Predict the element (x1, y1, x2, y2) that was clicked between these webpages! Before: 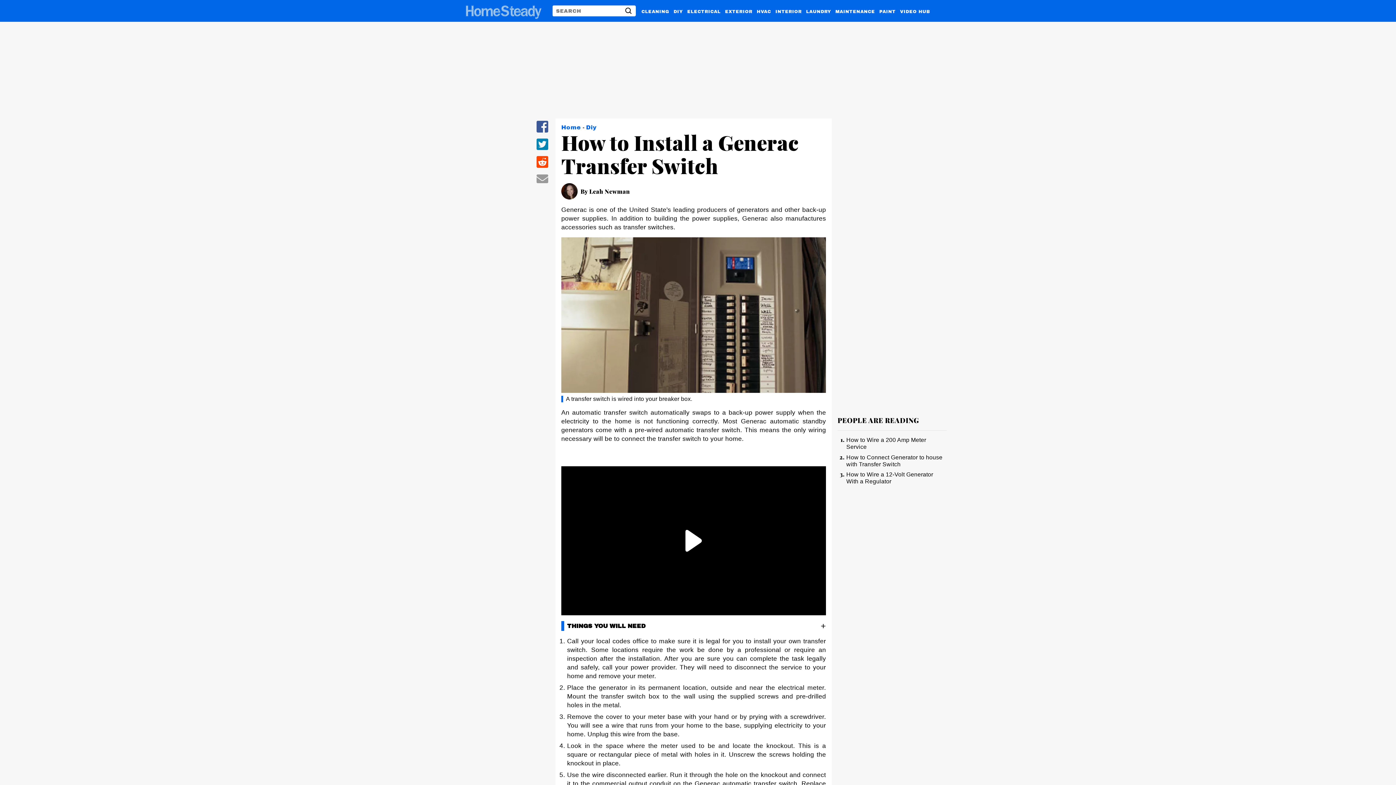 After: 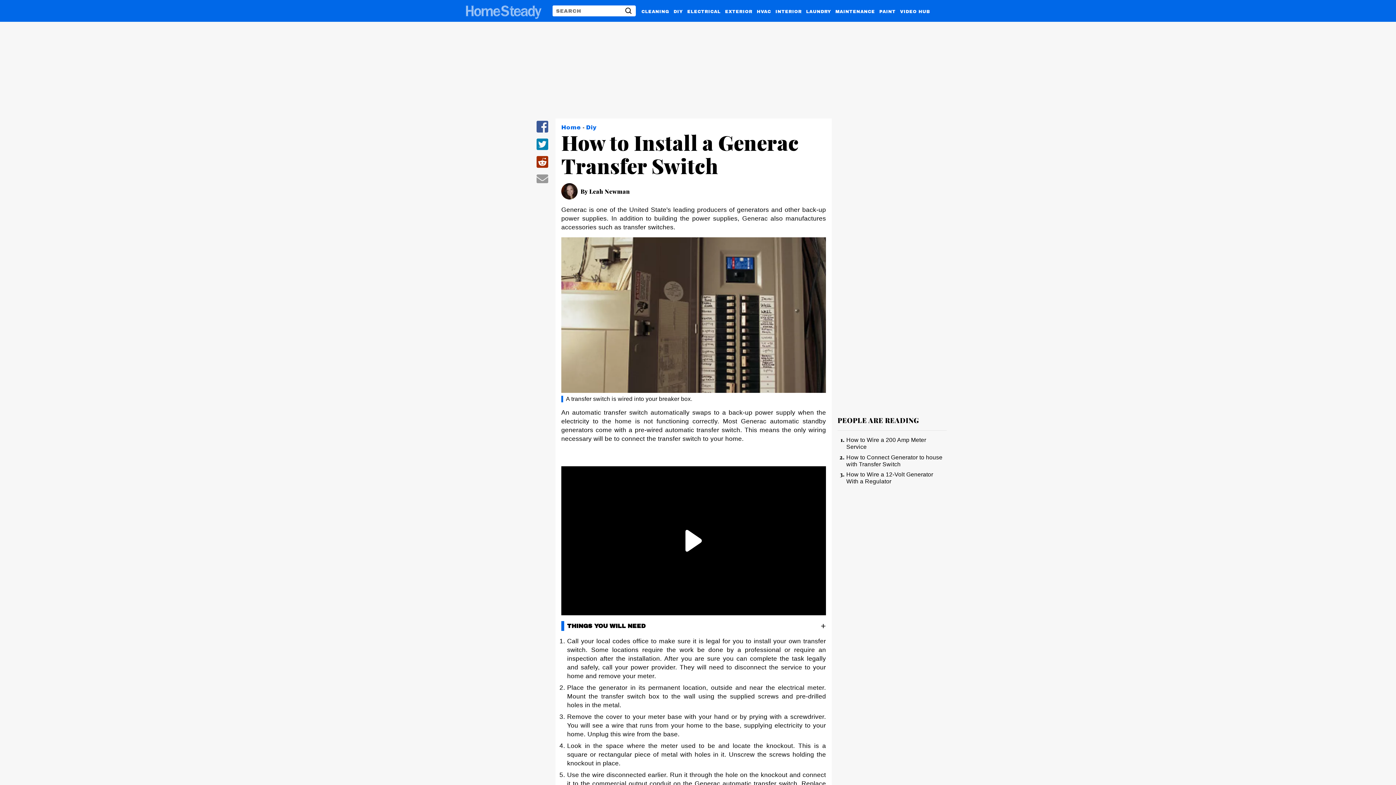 Action: label: share on Reddit bbox: (536, 163, 548, 169)